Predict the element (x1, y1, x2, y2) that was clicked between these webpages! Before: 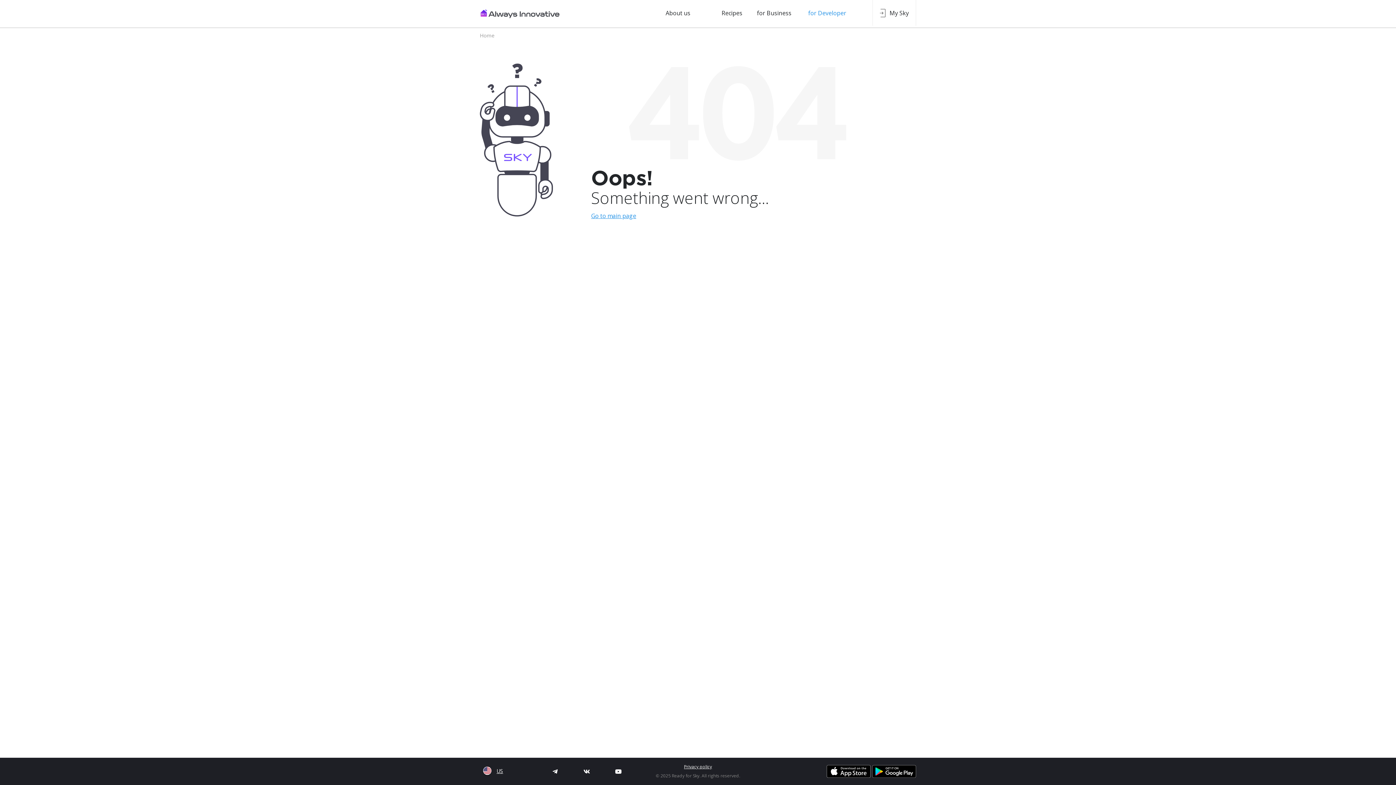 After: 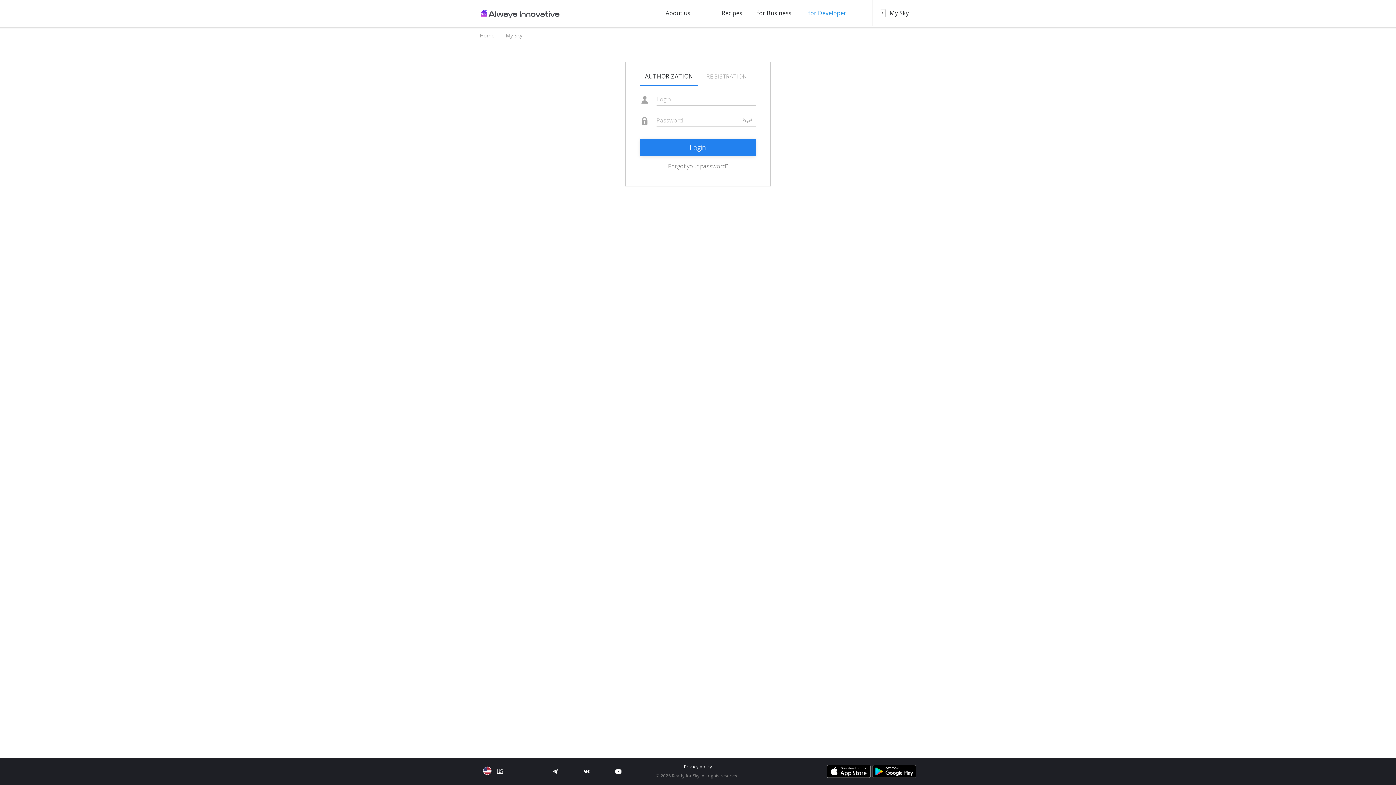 Action: bbox: (889, 9, 909, 17) label: My Sky